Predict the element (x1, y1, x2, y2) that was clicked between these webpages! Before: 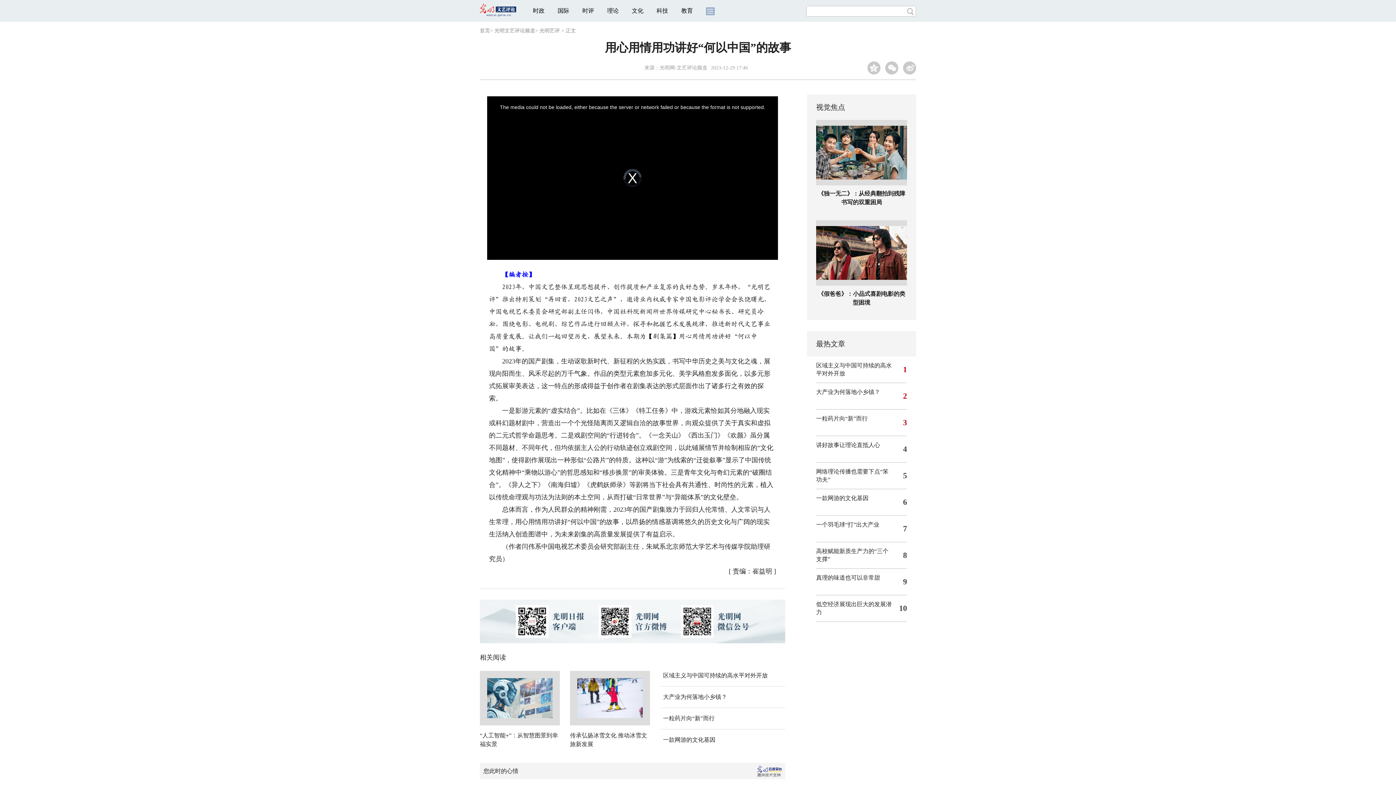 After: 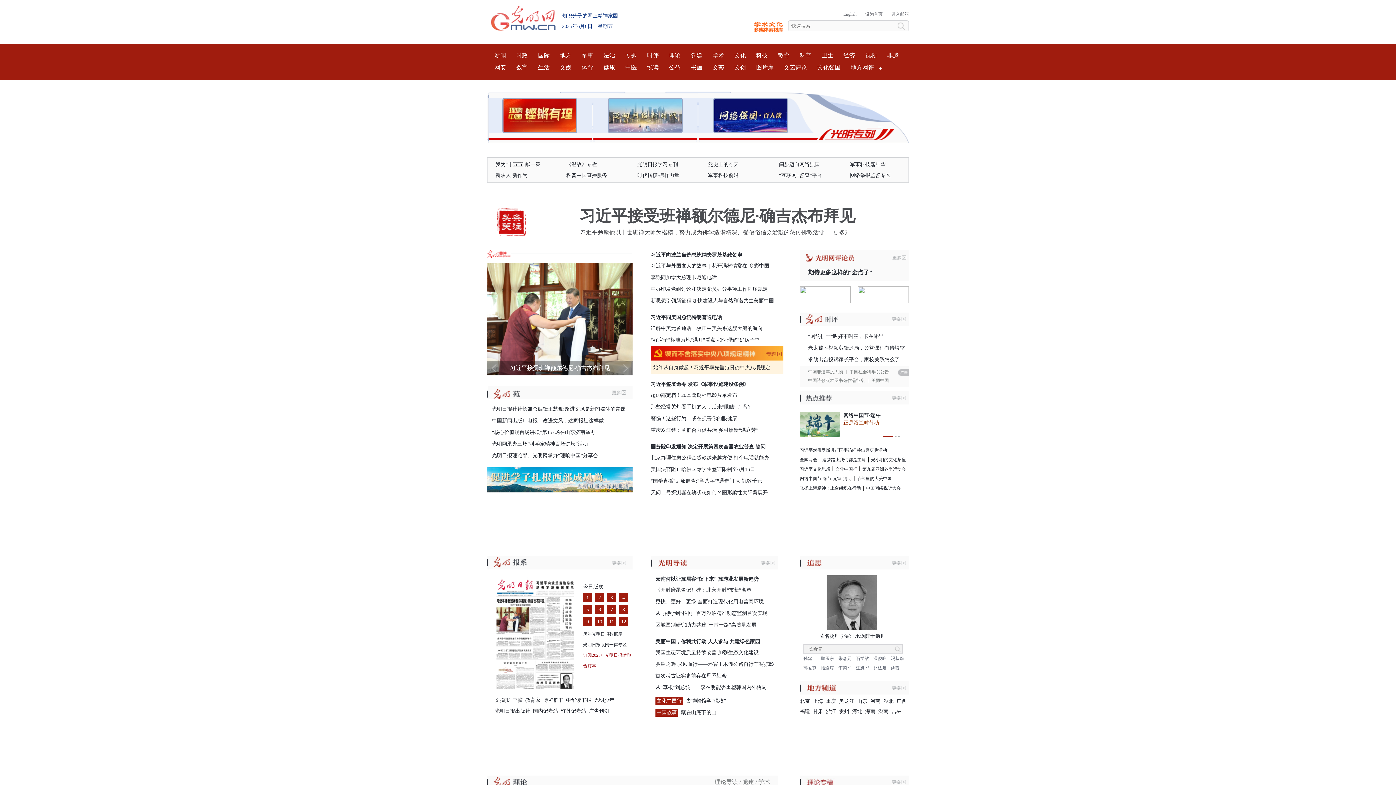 Action: label: 首页 bbox: (480, 28, 490, 33)